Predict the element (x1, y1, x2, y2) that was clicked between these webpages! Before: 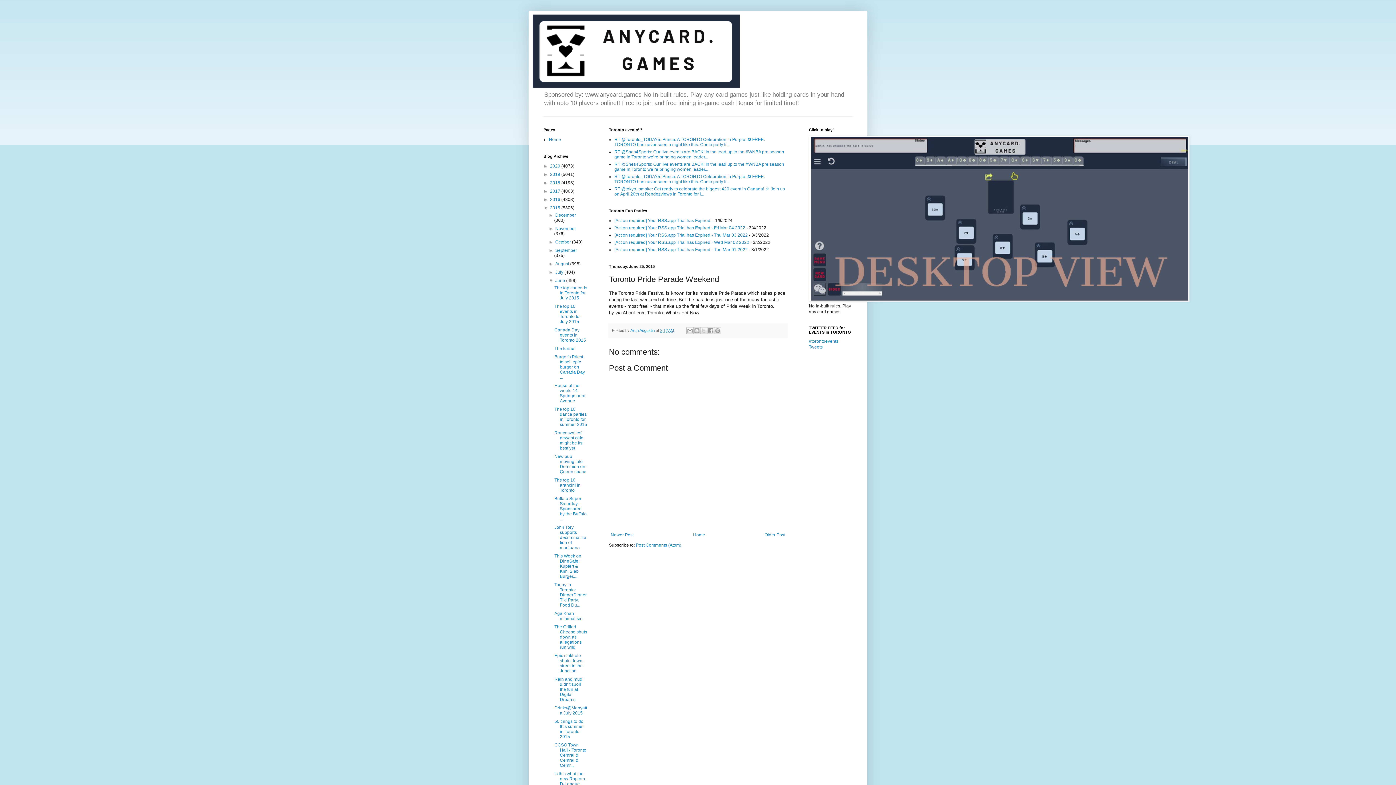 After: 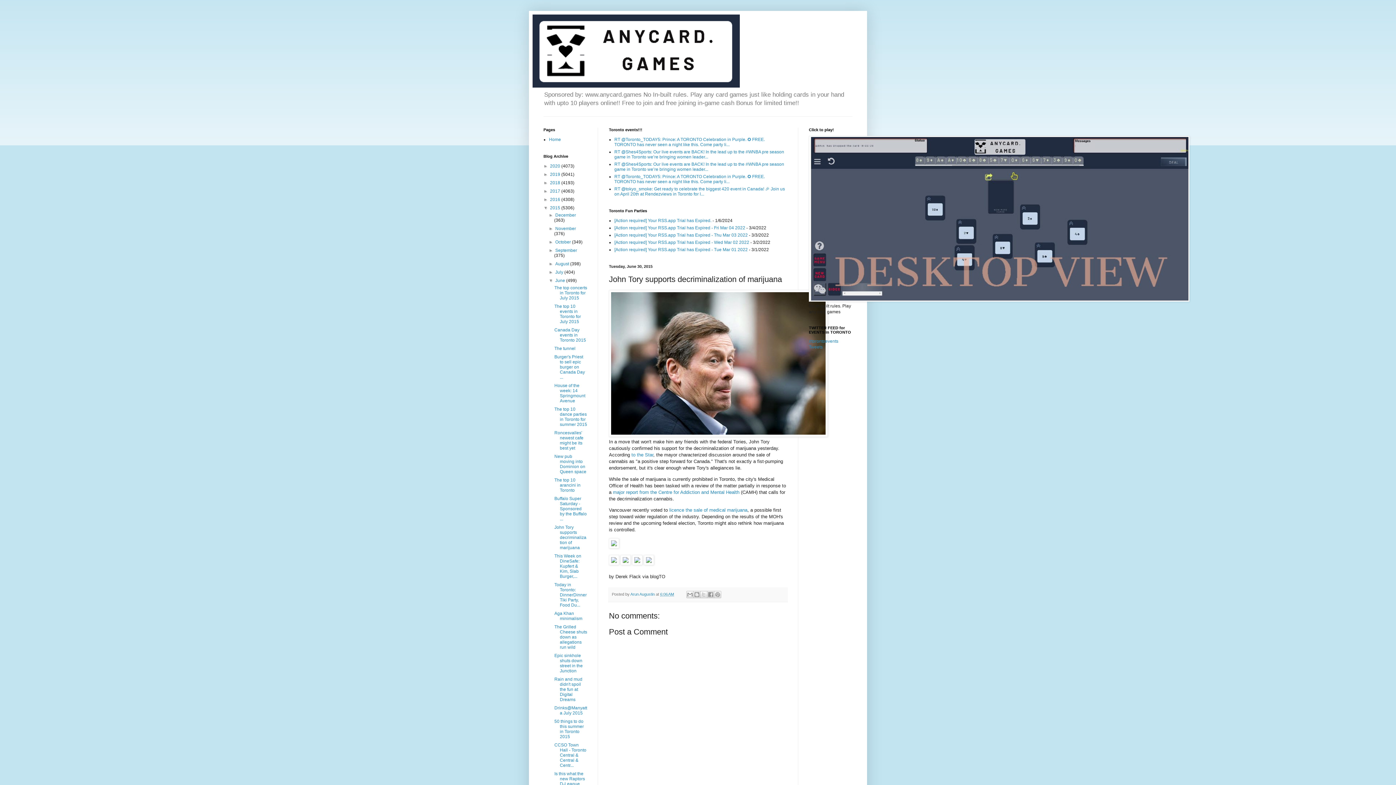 Action: bbox: (554, 525, 586, 550) label: John Tory supports decriminalization of marijuana